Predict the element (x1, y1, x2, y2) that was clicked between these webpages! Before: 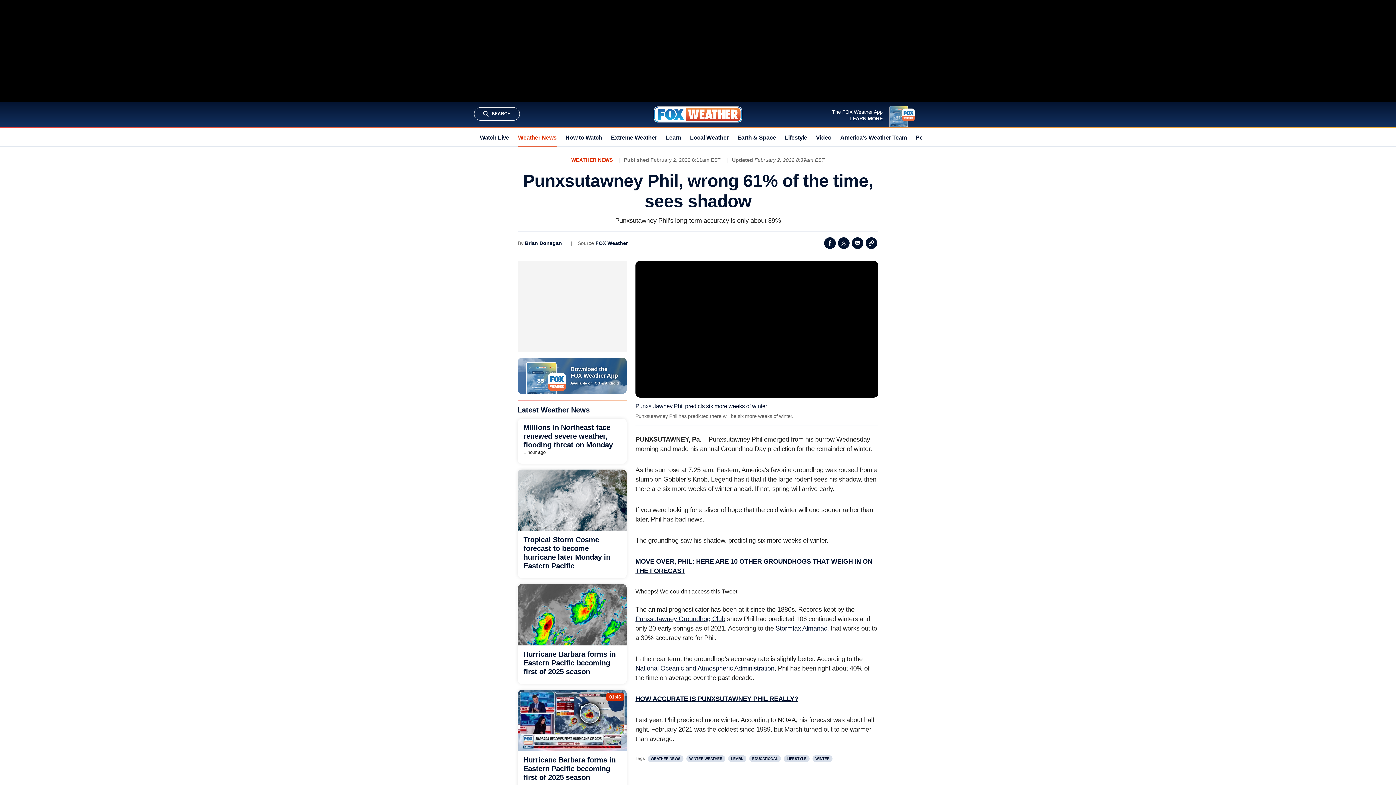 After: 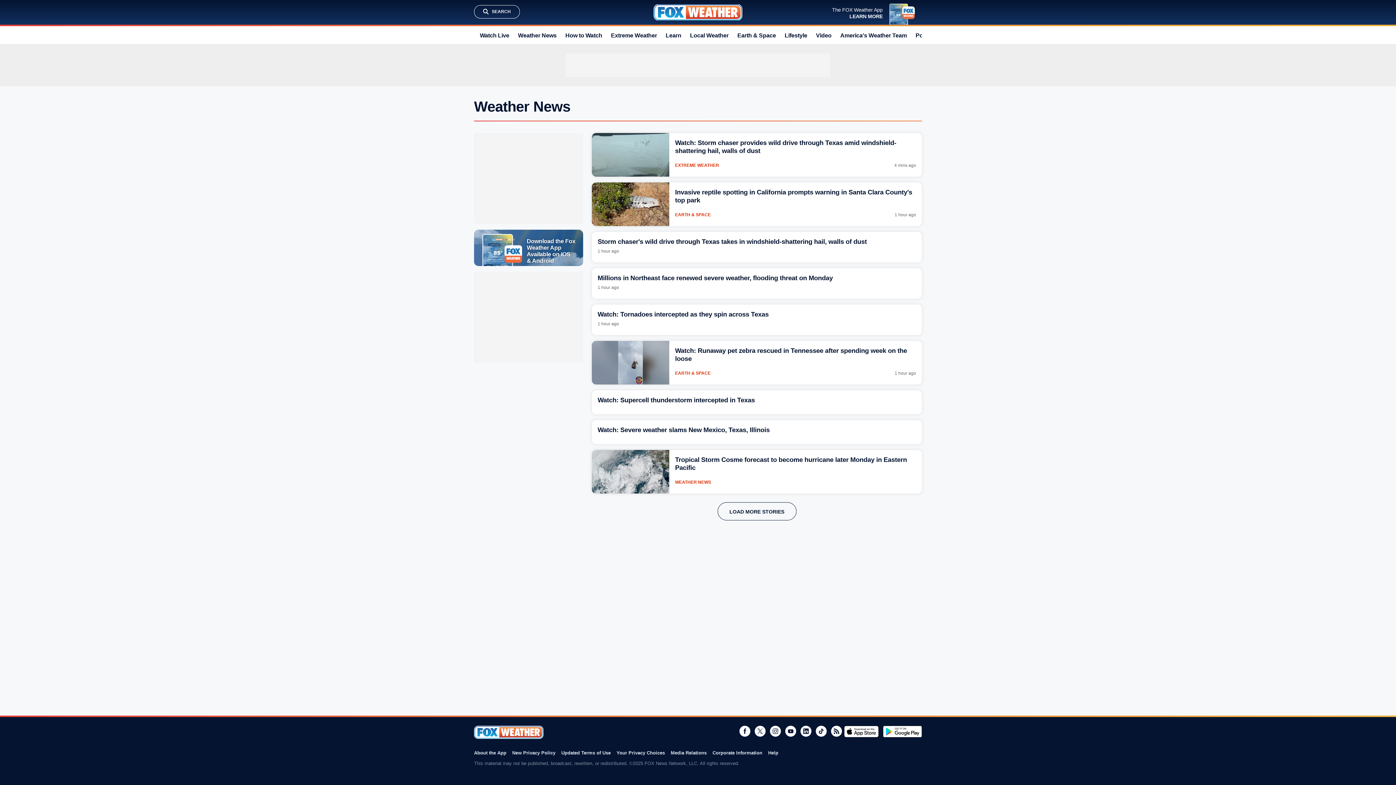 Action: bbox: (648, 755, 683, 762) label: WEATHER NEWS